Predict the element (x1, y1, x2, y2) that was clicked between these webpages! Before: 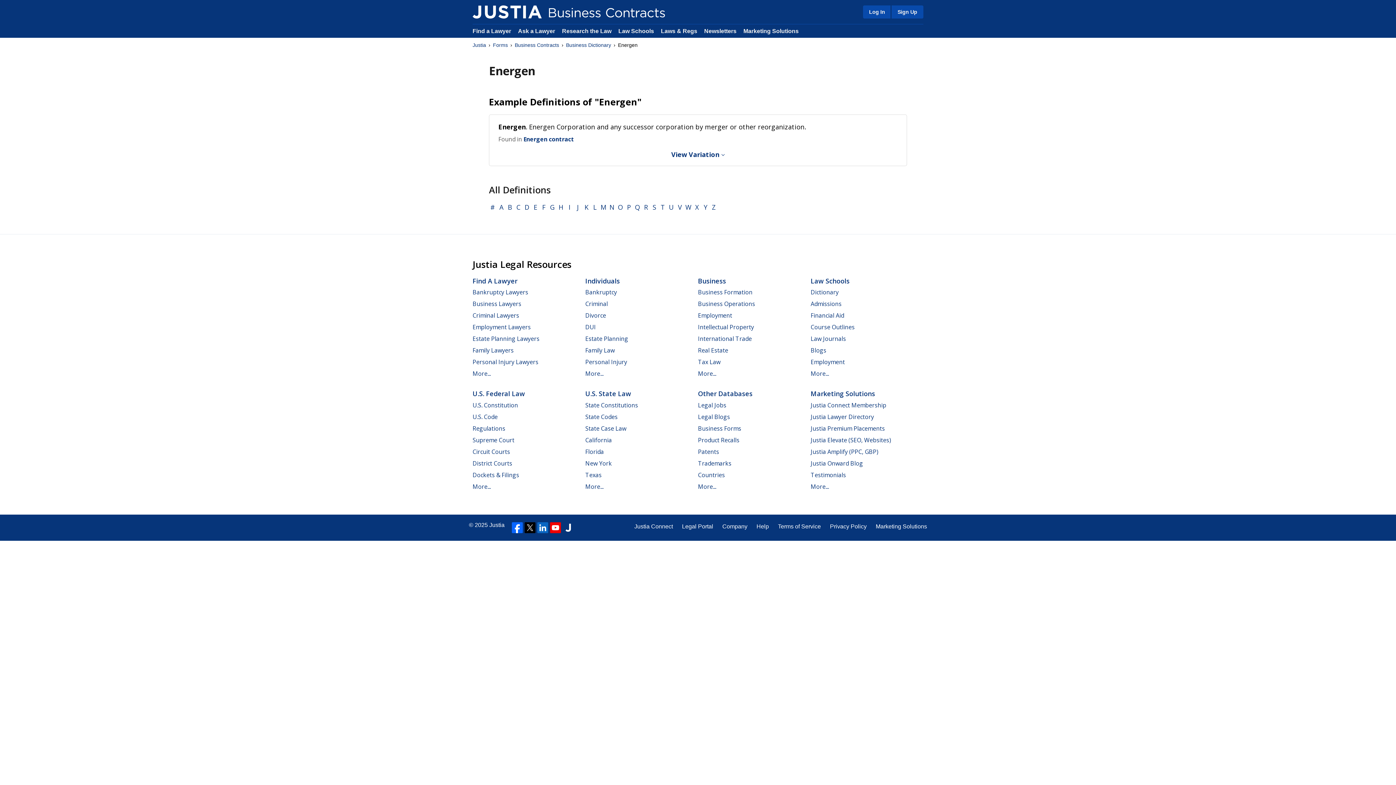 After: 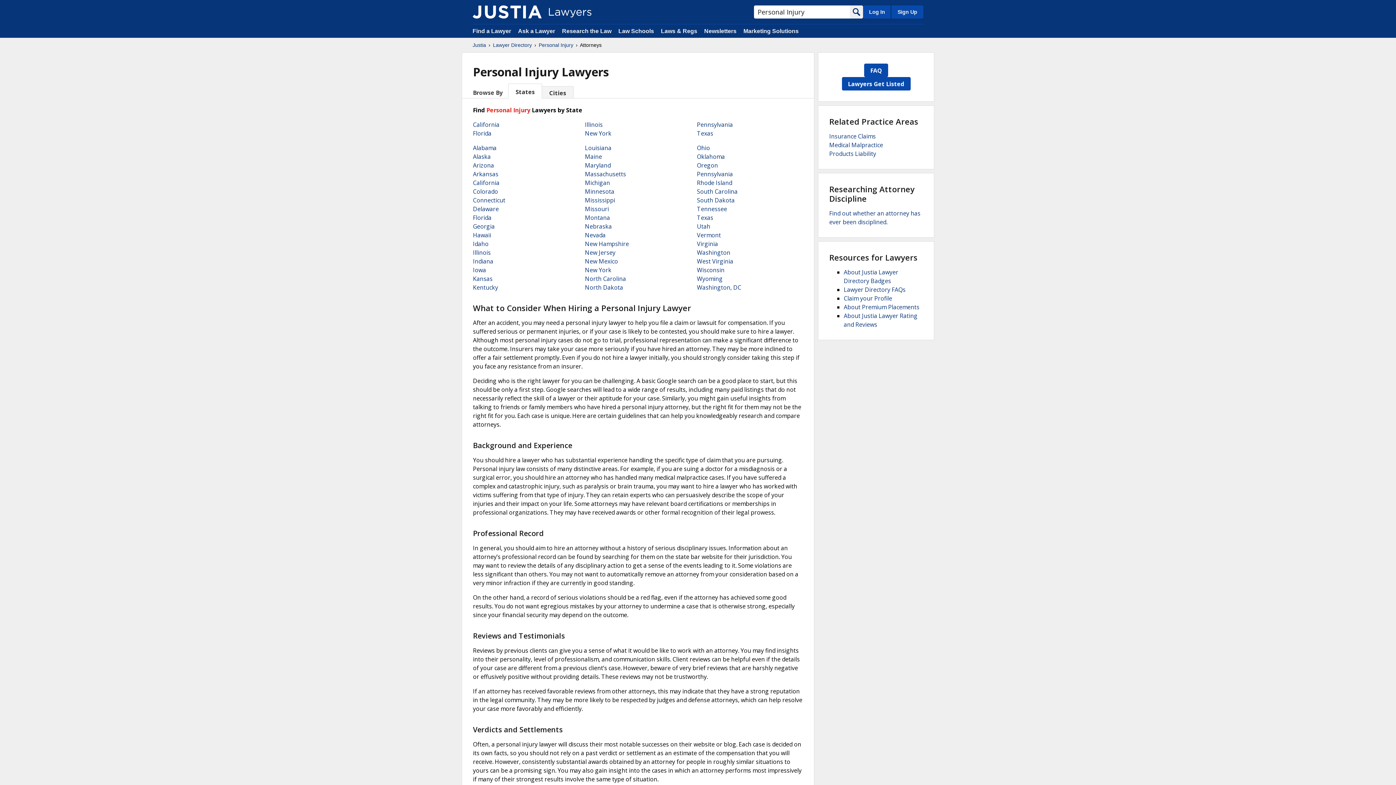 Action: label: Personal Injury Lawyers bbox: (472, 358, 538, 366)